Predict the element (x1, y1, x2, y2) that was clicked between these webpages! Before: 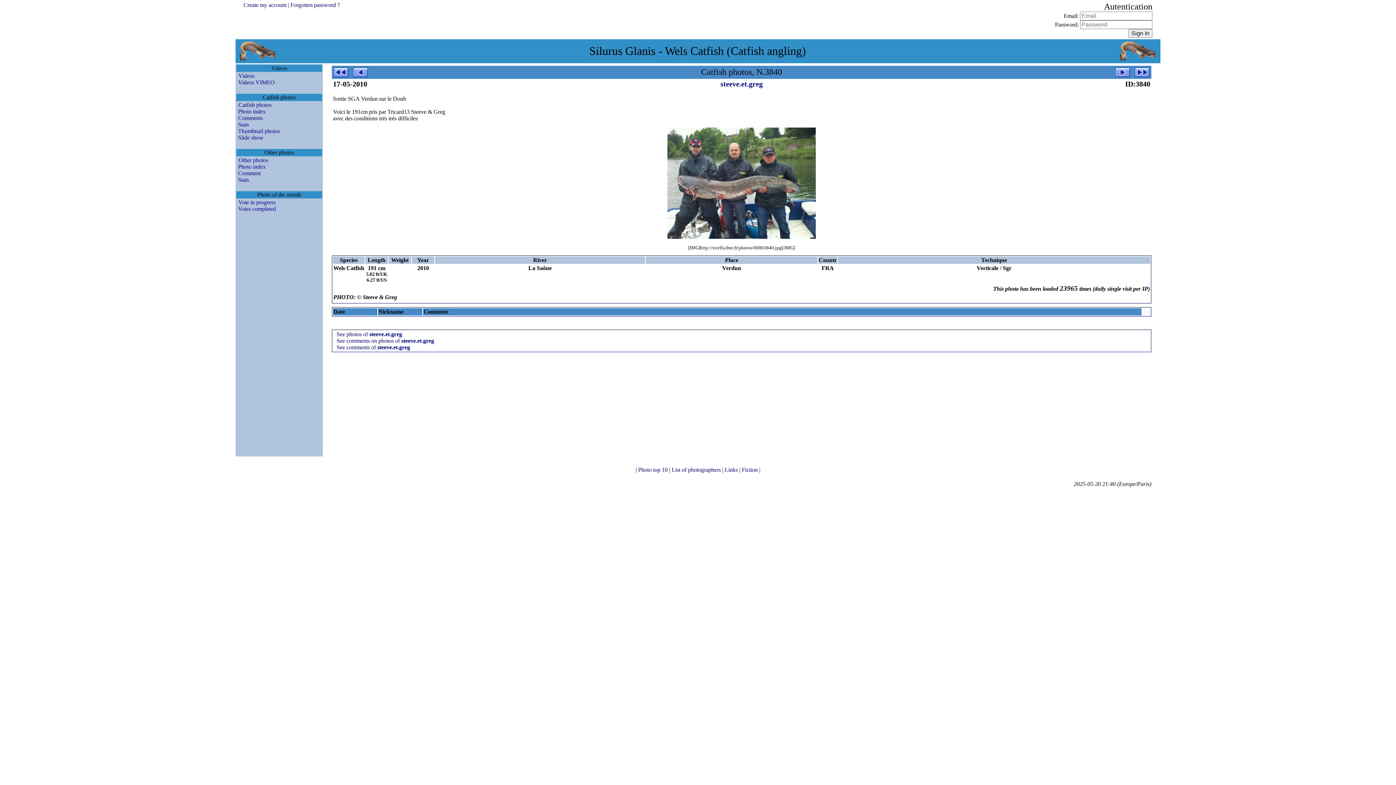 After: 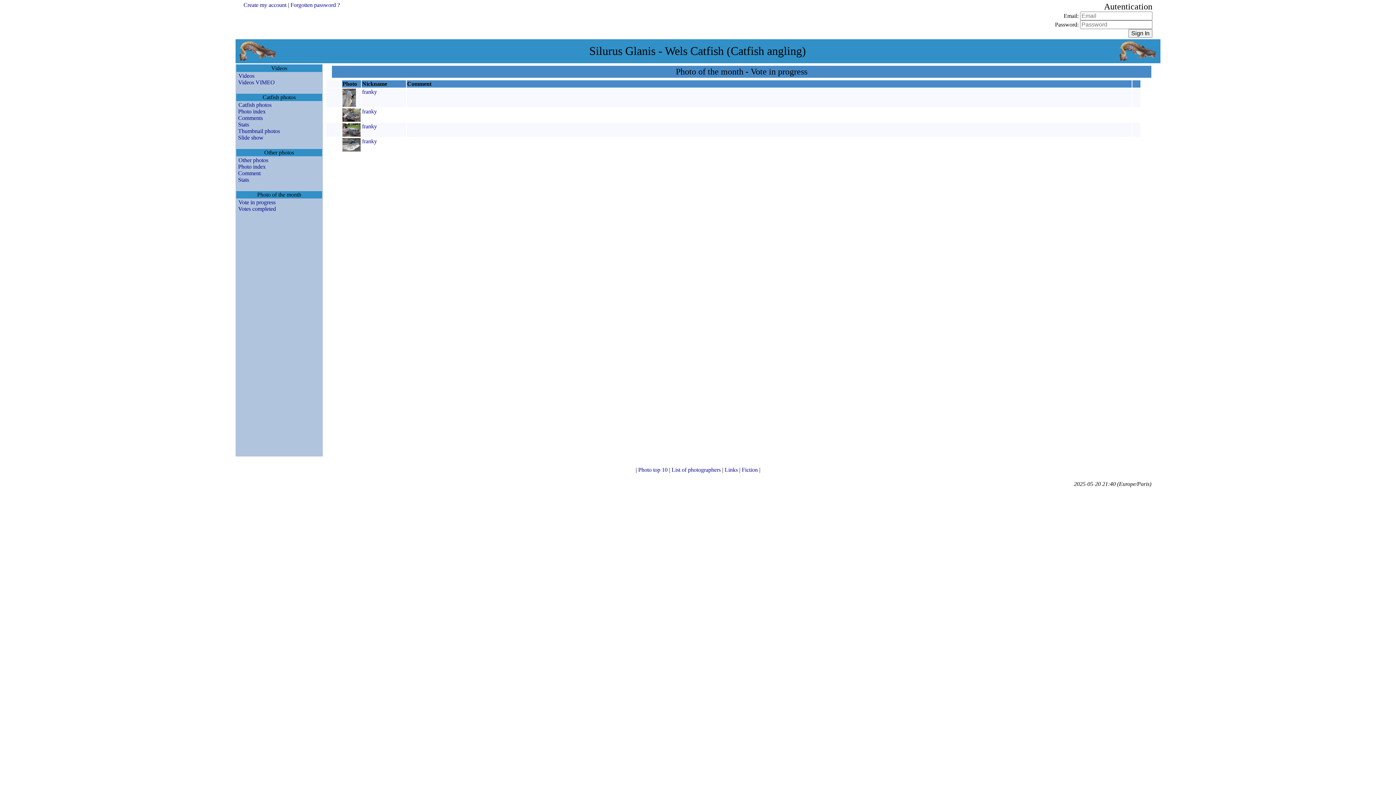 Action: label: Vote in progress bbox: (236, 199, 275, 205)